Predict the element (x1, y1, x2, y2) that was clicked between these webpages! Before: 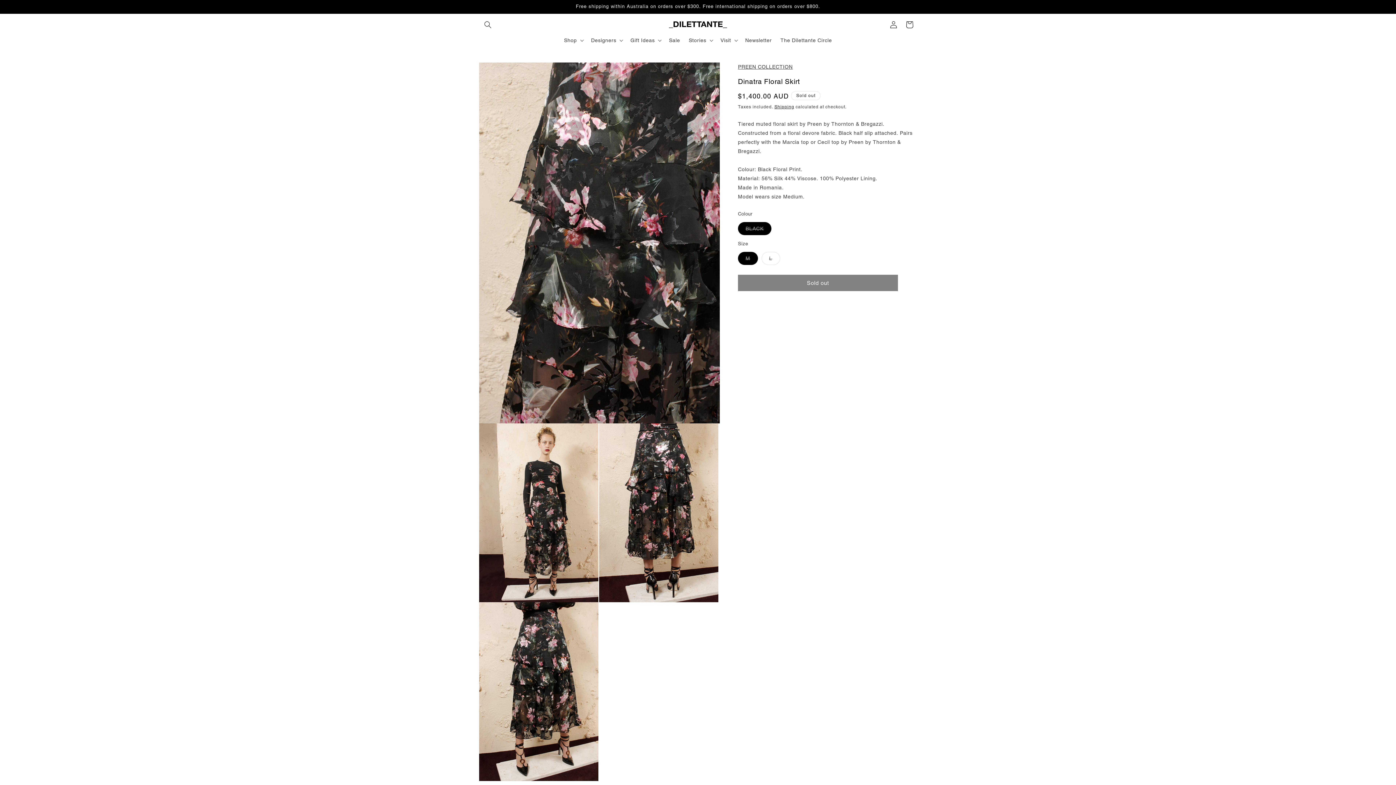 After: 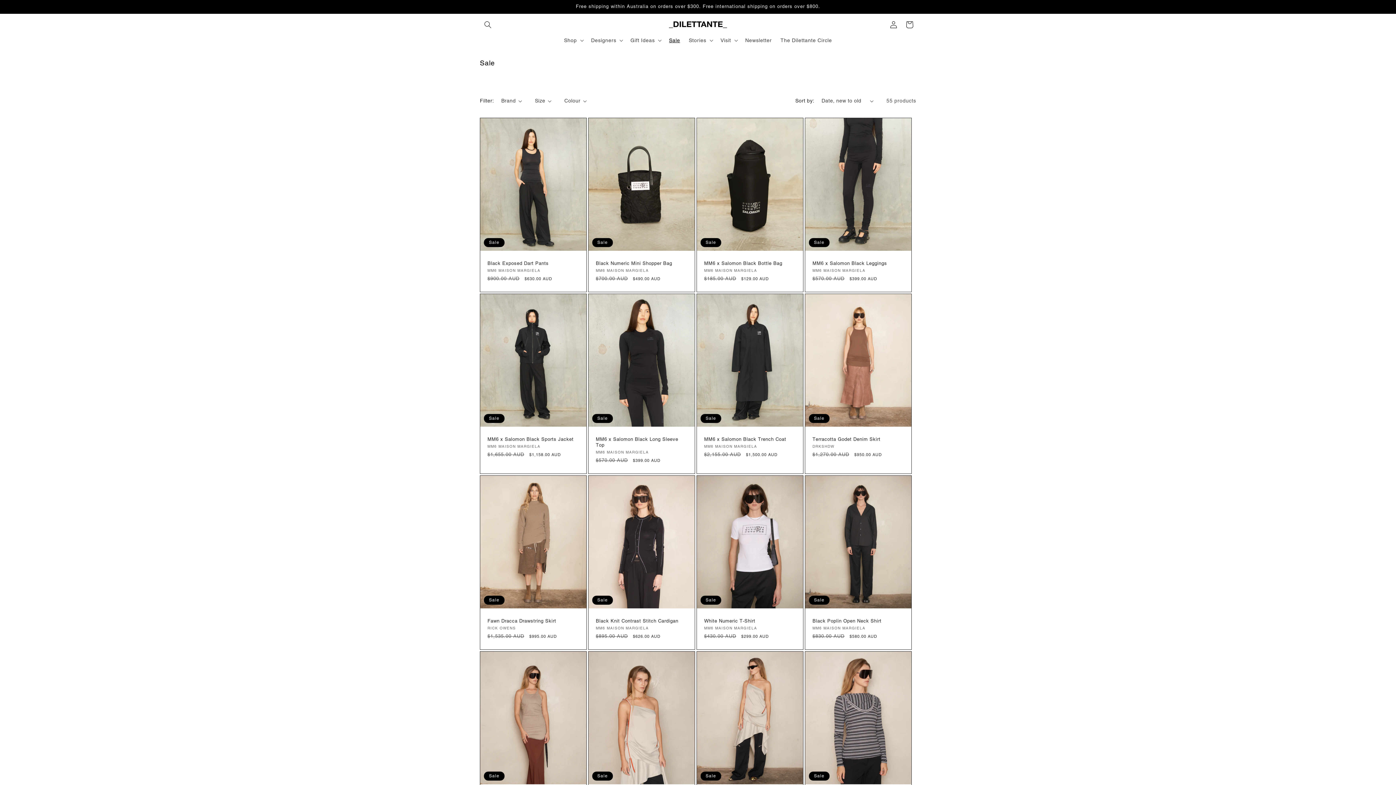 Action: bbox: (664, 32, 684, 48) label: Sale